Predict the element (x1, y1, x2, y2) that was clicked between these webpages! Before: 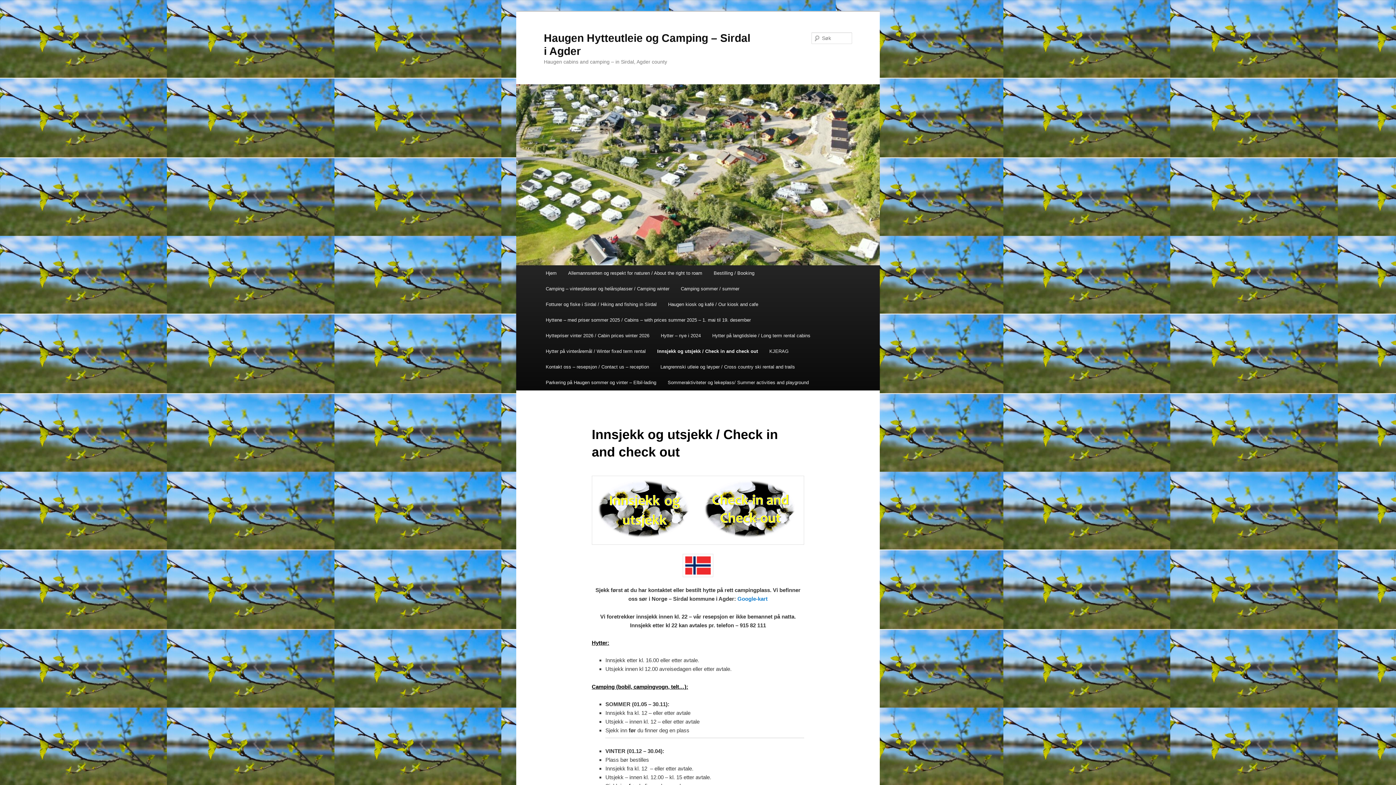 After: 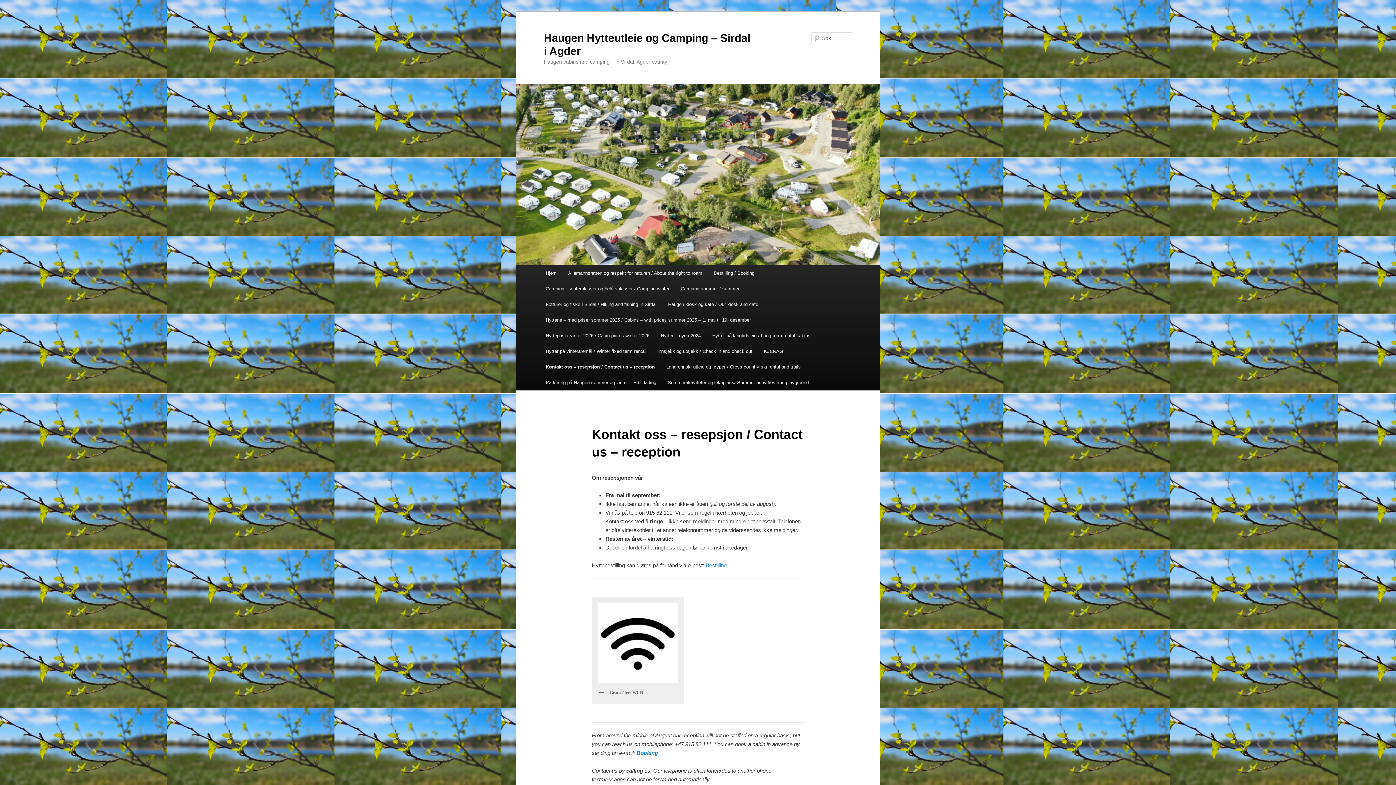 Action: label: Kontakt oss – resepsjon / Contact us – reception bbox: (540, 359, 654, 374)